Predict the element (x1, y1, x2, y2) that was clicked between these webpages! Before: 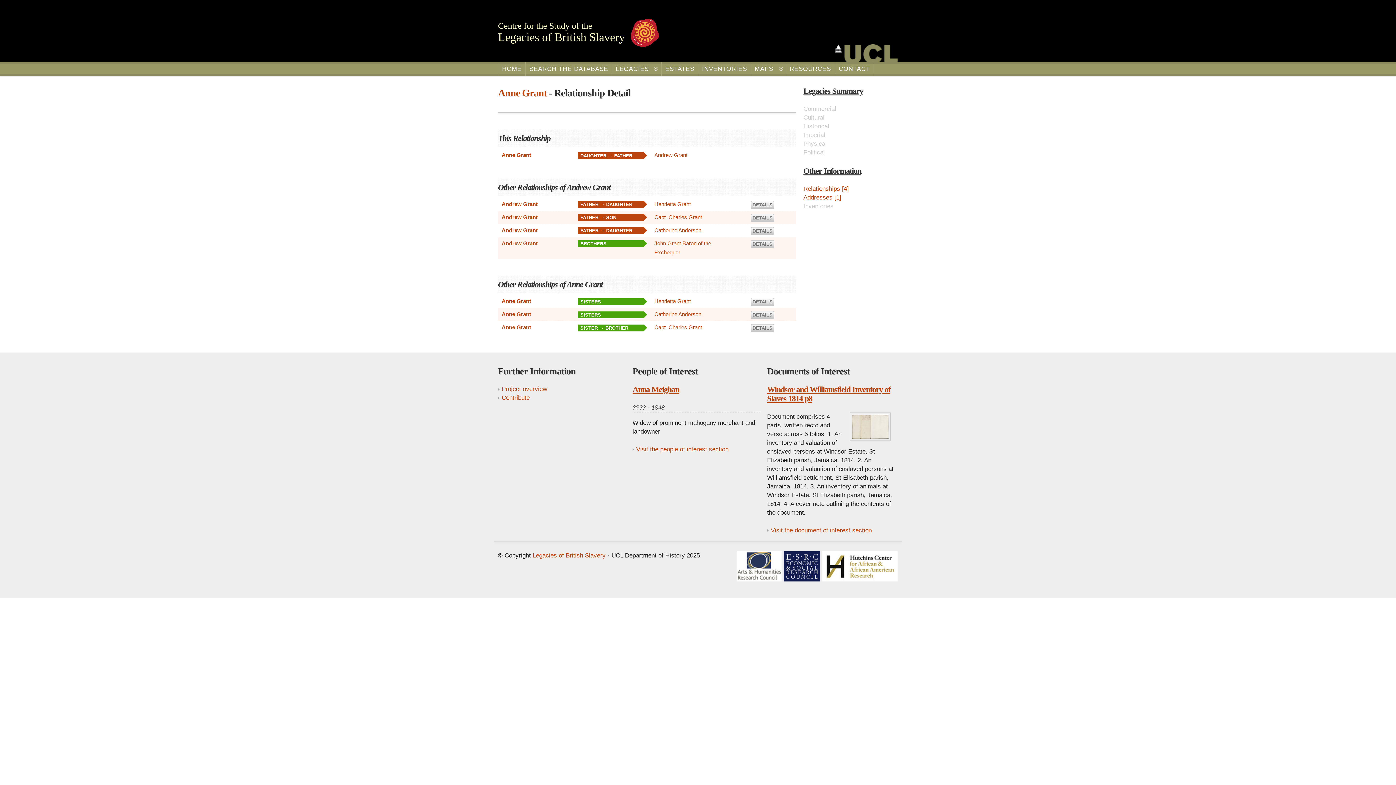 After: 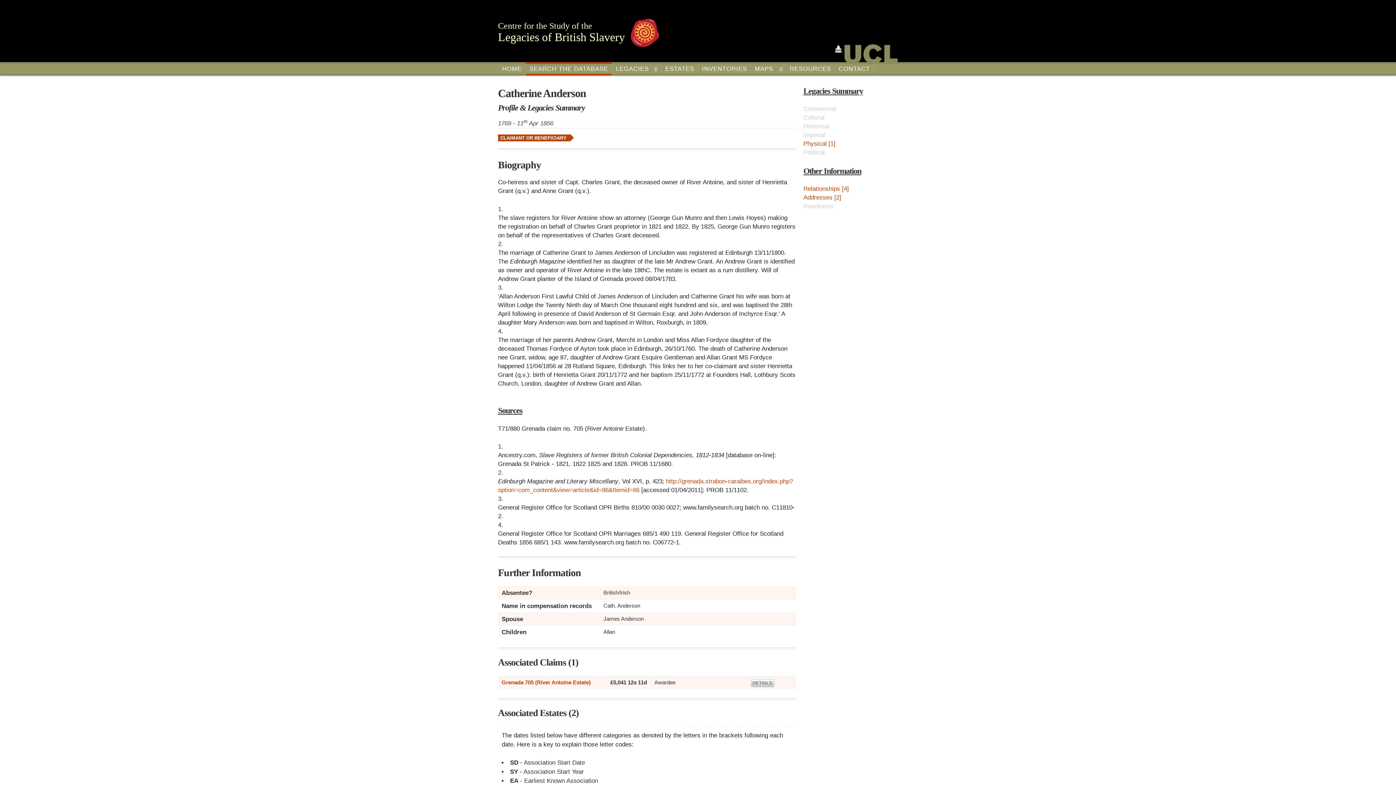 Action: bbox: (654, 311, 701, 317) label: Catherine Anderson